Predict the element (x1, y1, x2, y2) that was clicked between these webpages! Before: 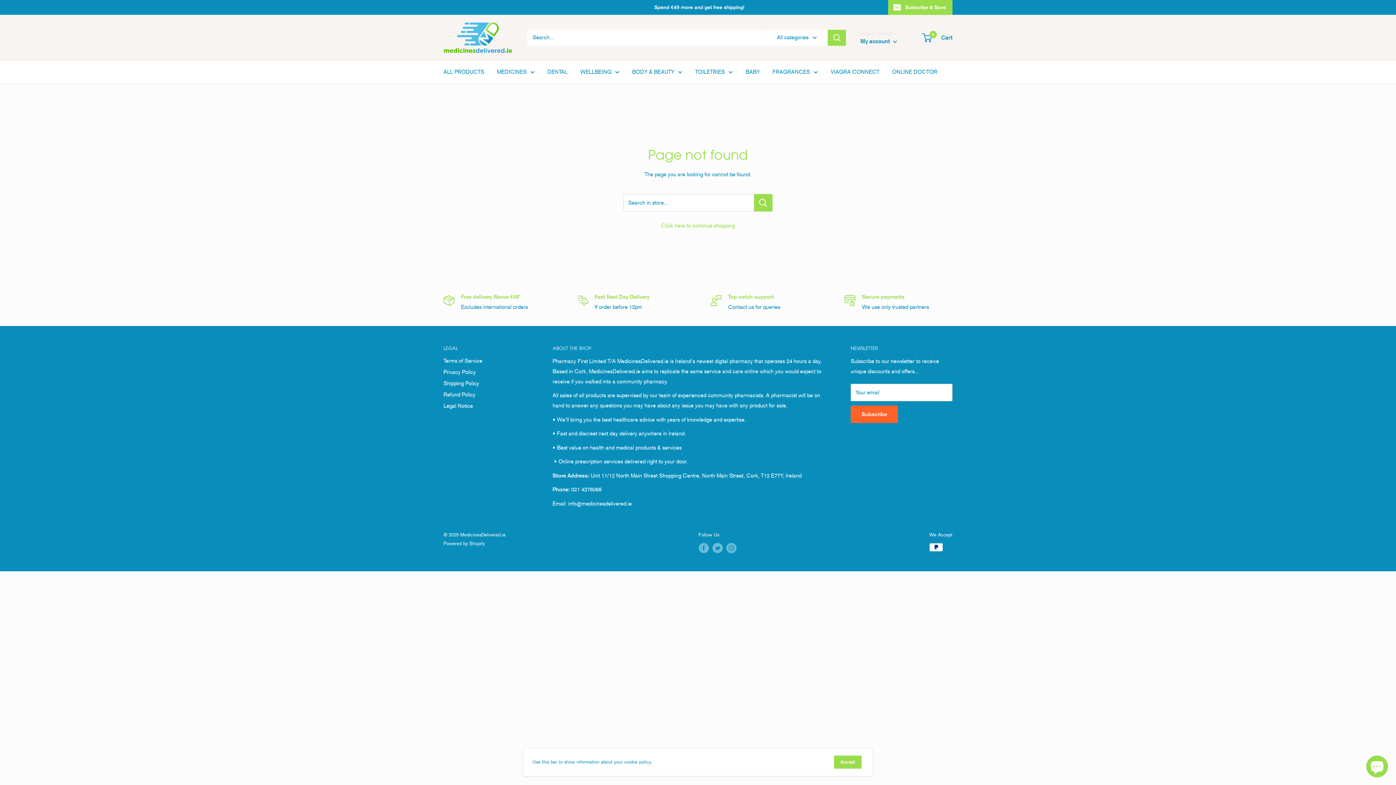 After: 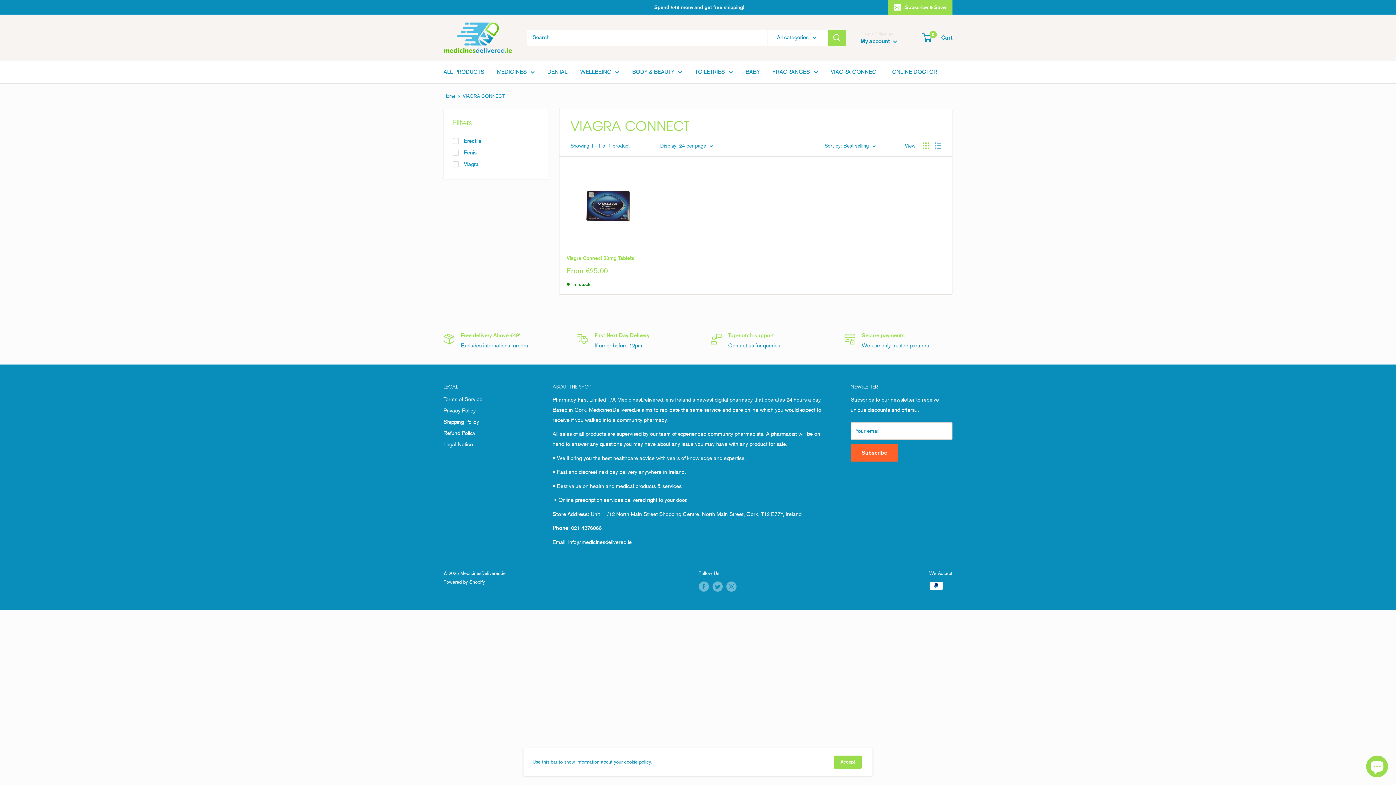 Action: label: VIAGRA CONNECT bbox: (830, 66, 879, 76)